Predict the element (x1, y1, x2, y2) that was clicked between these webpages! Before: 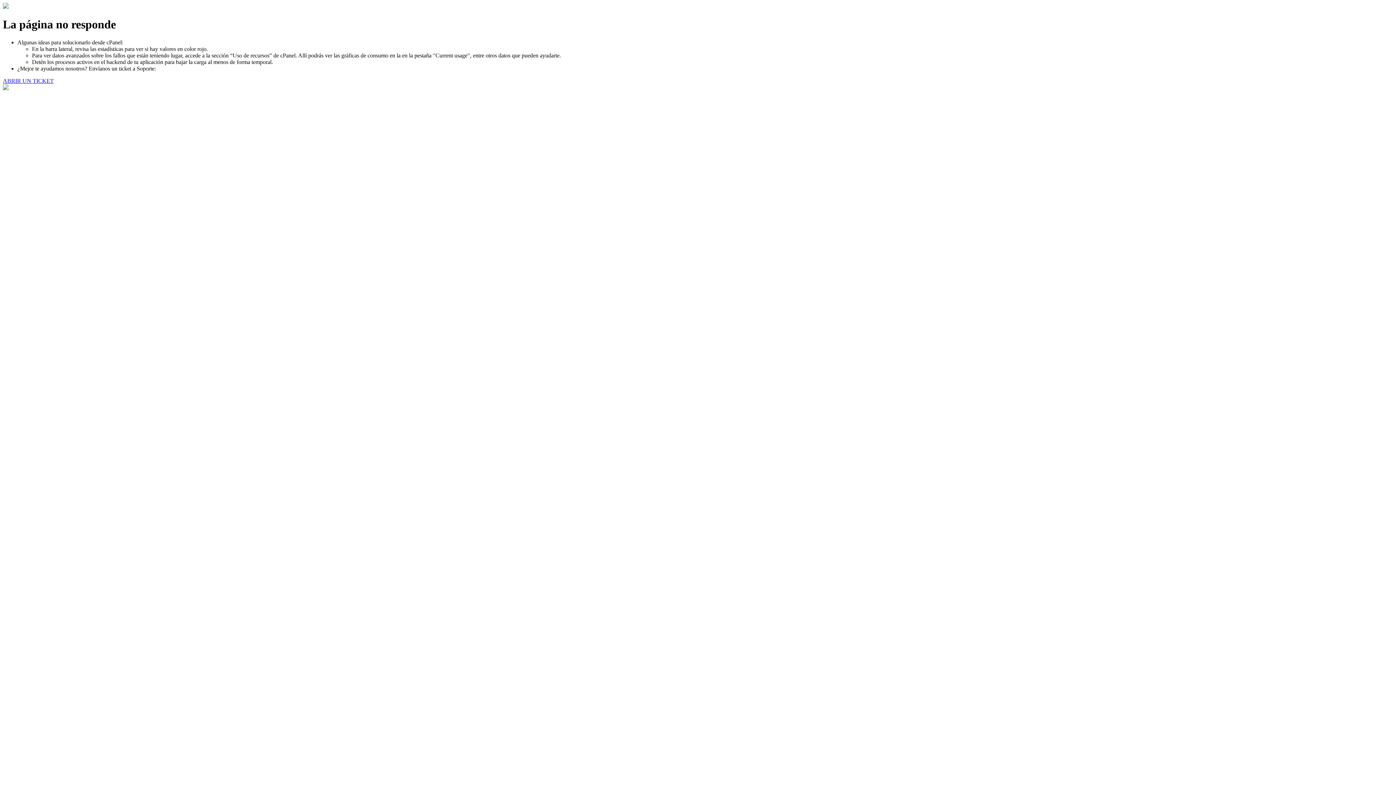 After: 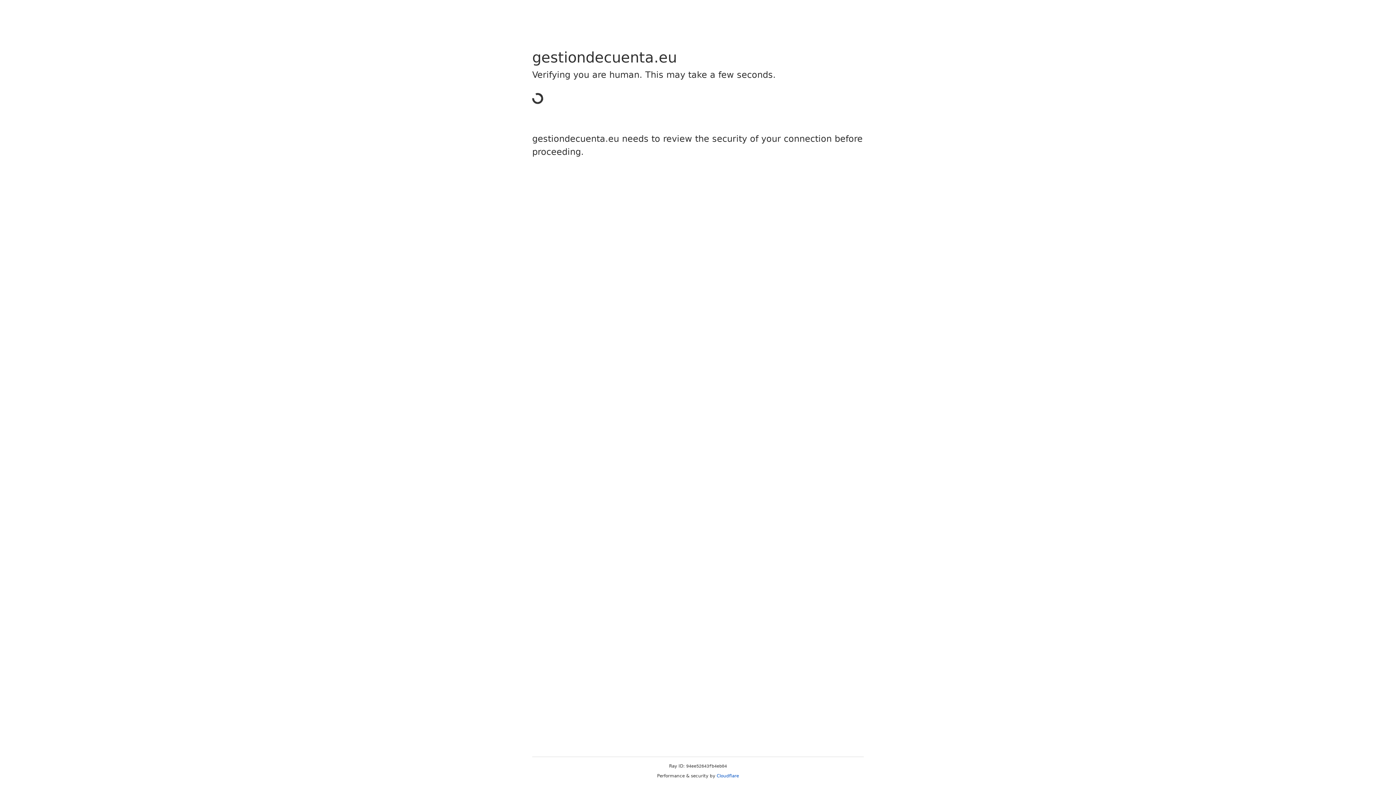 Action: label: ABRIR UN TICKET bbox: (2, 77, 53, 83)